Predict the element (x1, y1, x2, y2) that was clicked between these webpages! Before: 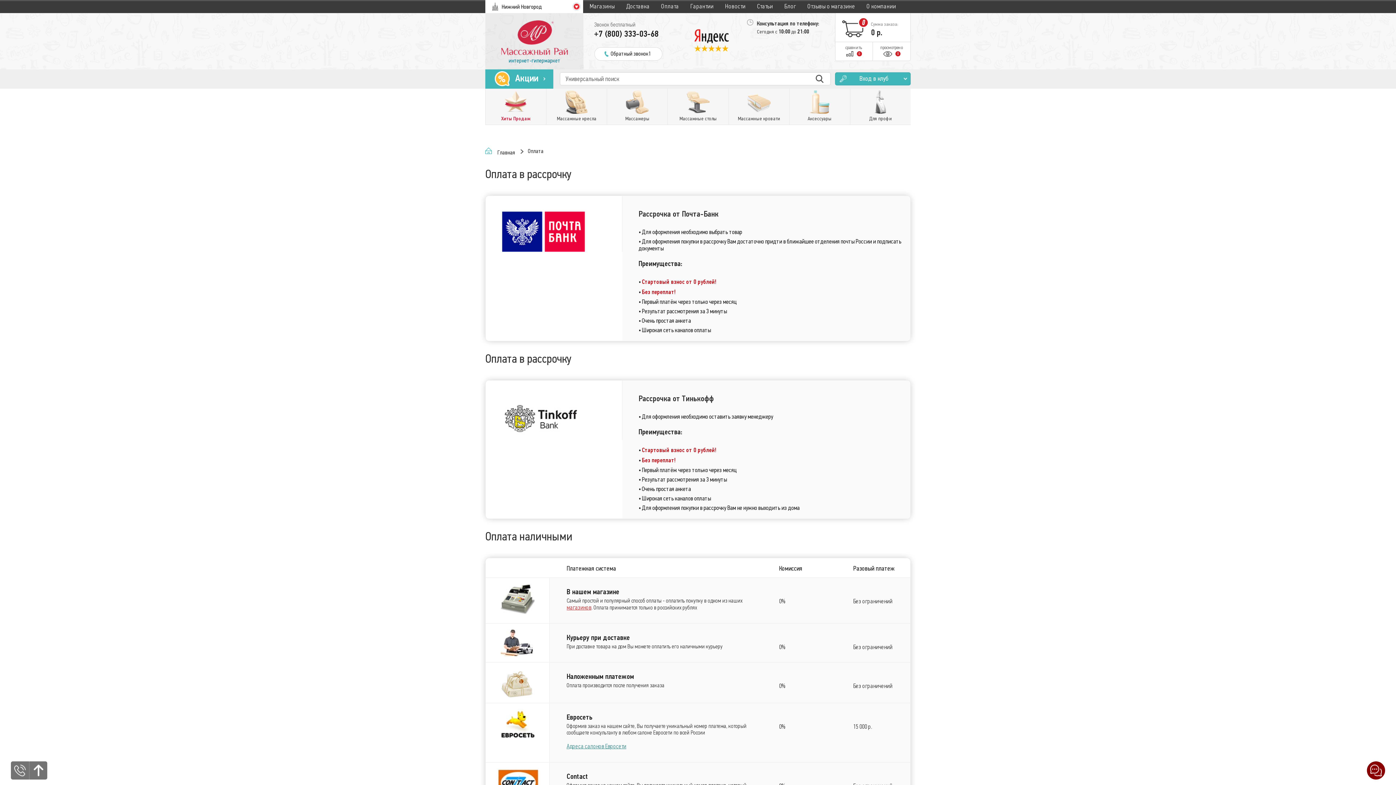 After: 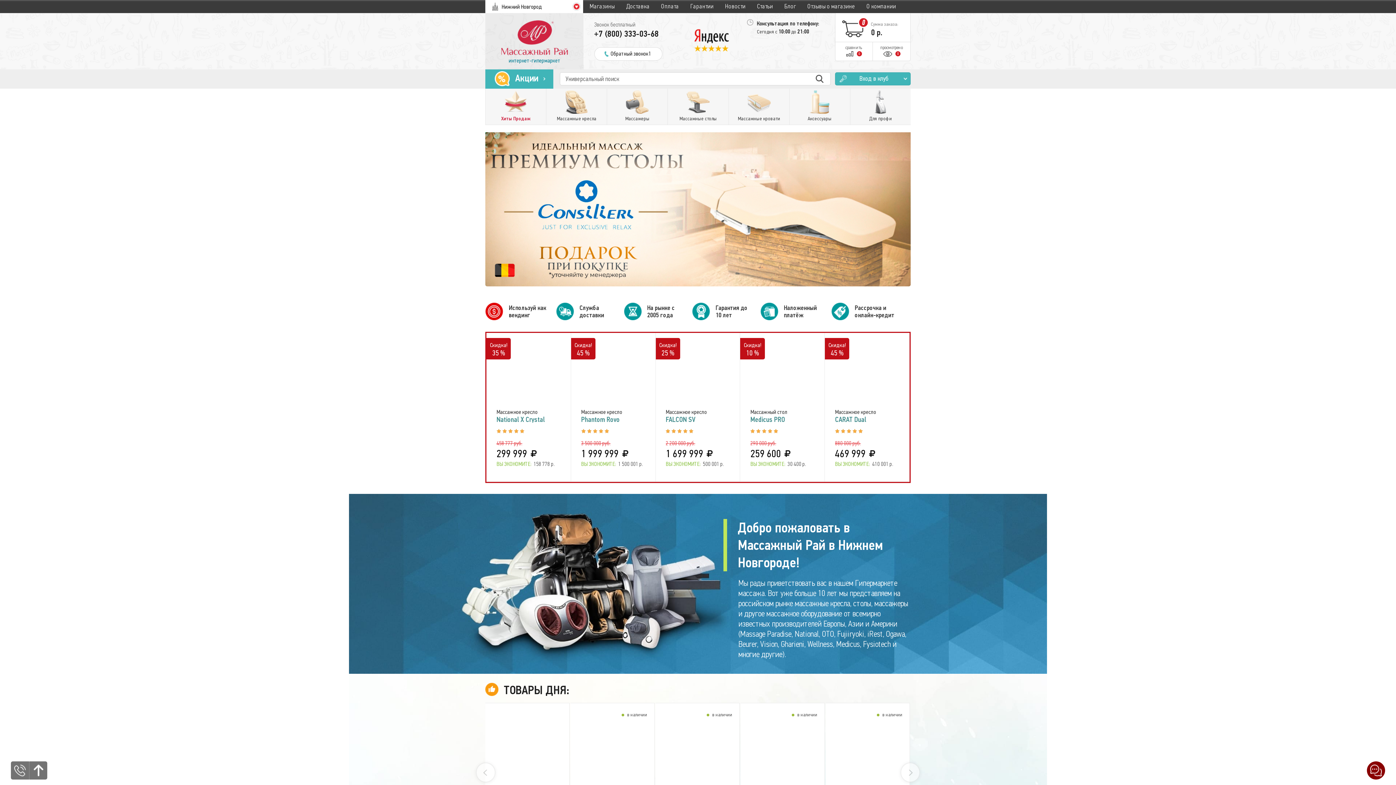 Action: bbox: (497, 148, 515, 156) label: Главная